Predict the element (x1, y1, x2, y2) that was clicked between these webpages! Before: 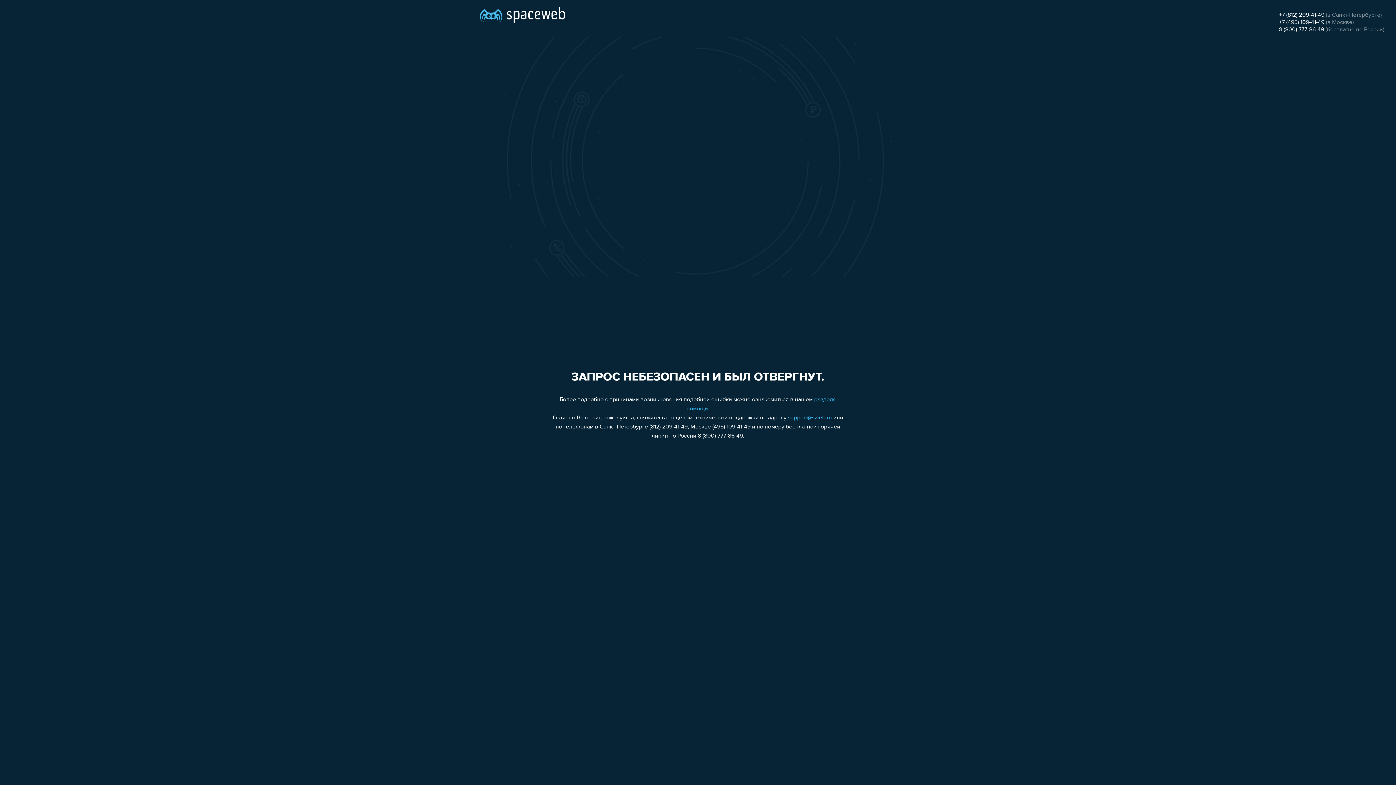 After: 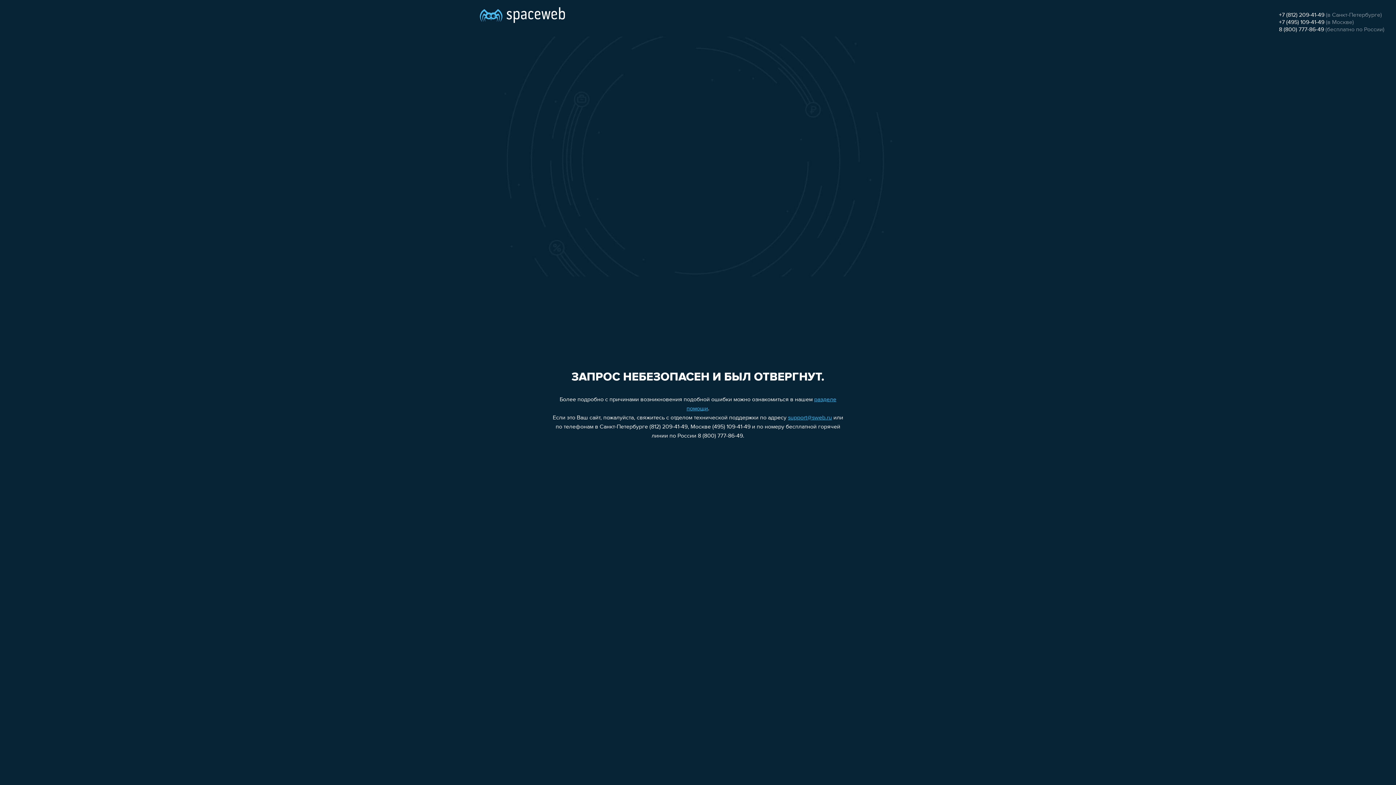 Action: bbox: (1279, 12, 1324, 18) label: +7 (812) 209-41-49